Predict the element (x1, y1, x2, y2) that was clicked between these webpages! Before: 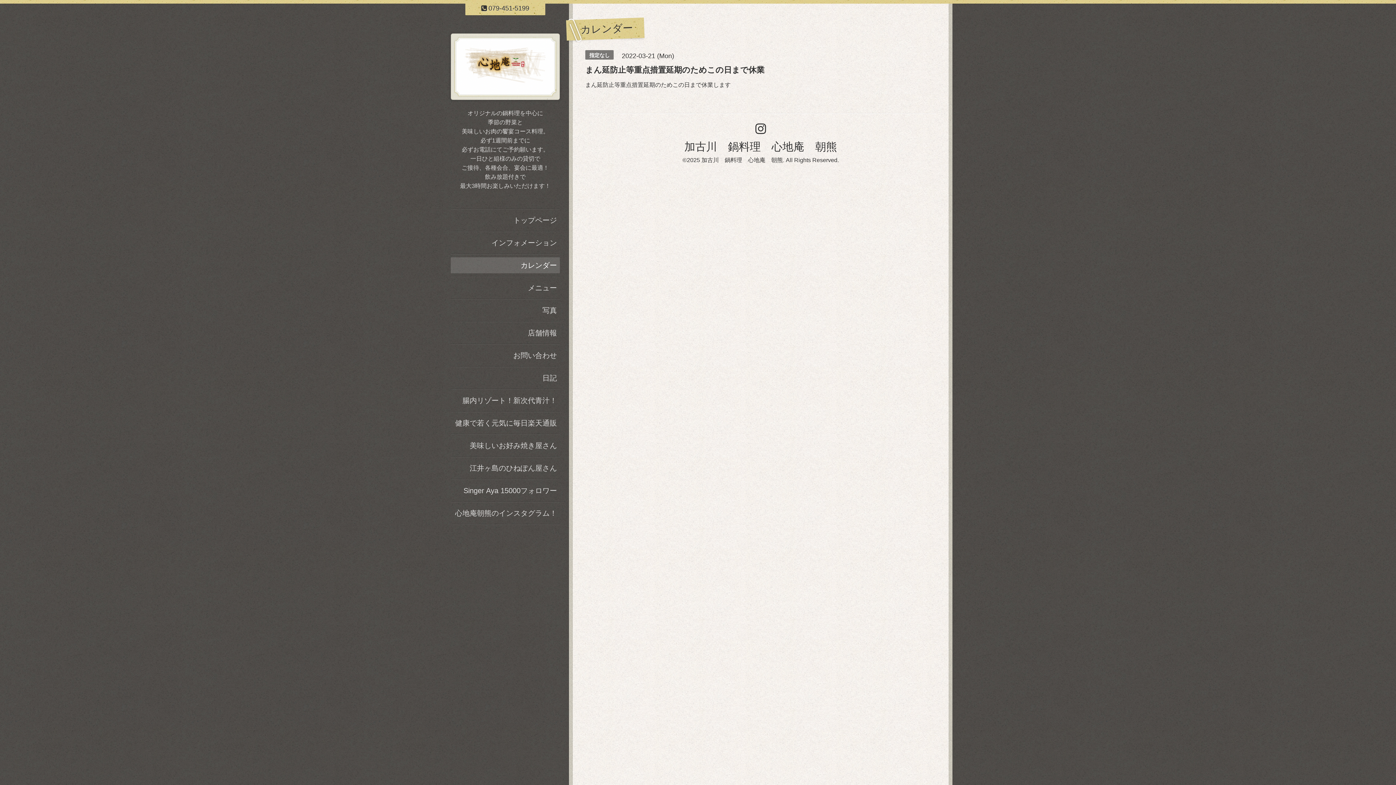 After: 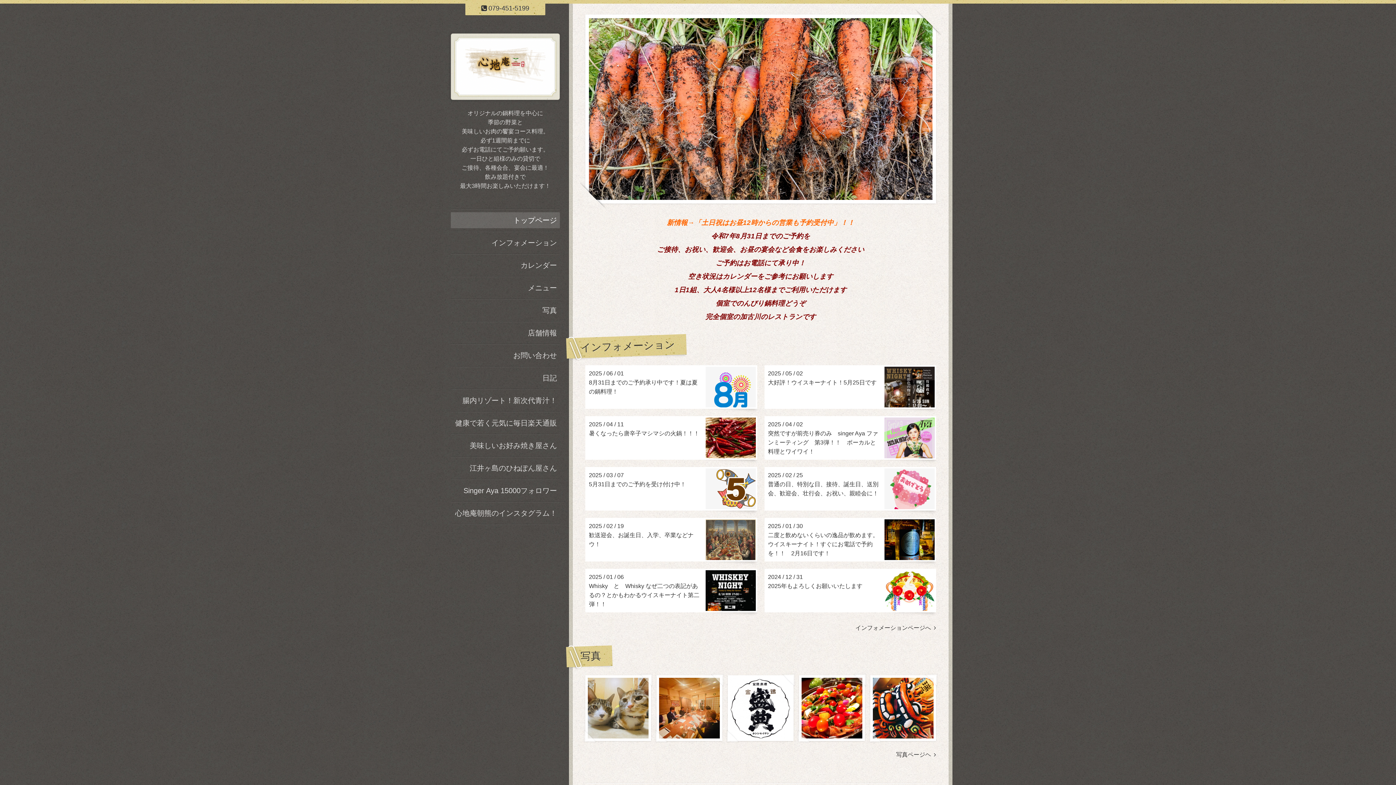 Action: bbox: (701, 157, 783, 163) label: 加古川　鍋料理　心地庵　朝熊